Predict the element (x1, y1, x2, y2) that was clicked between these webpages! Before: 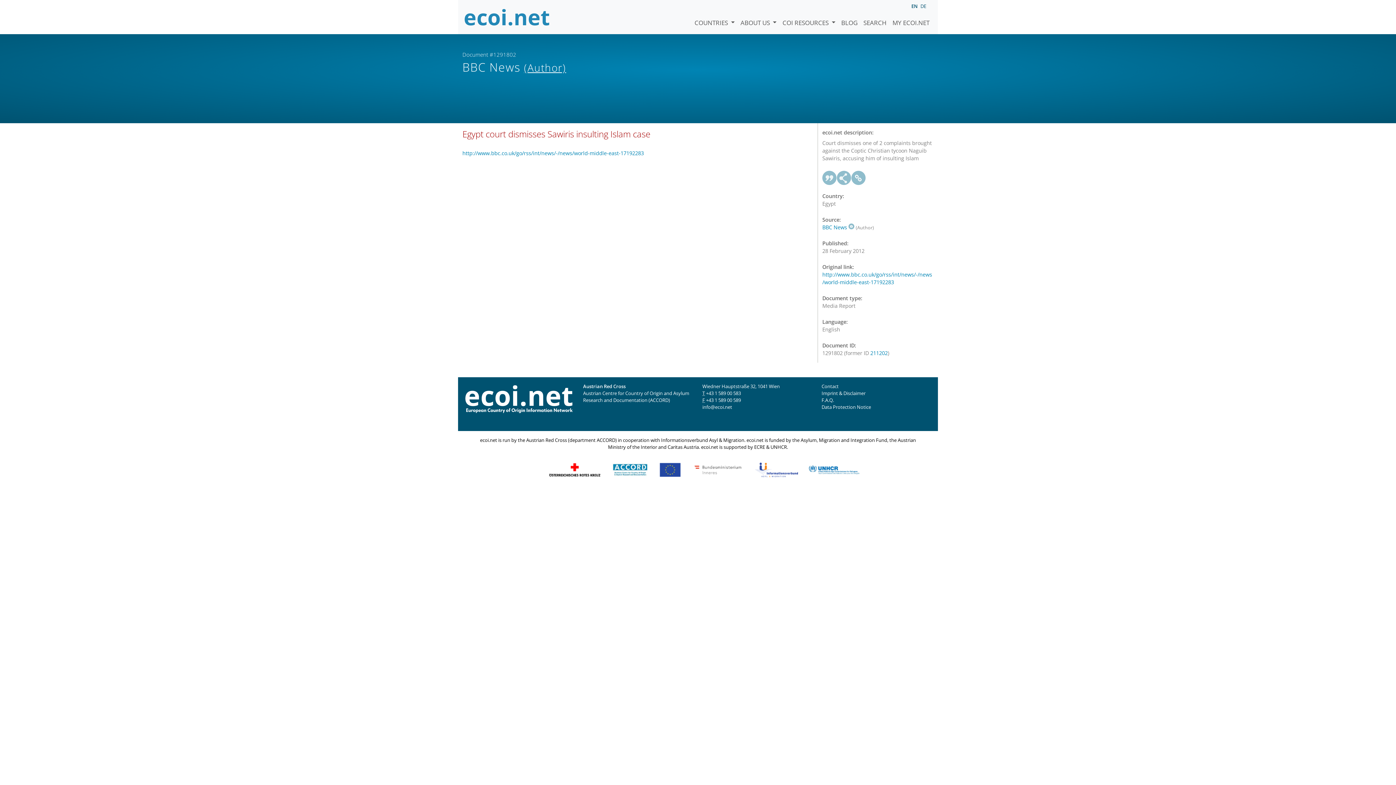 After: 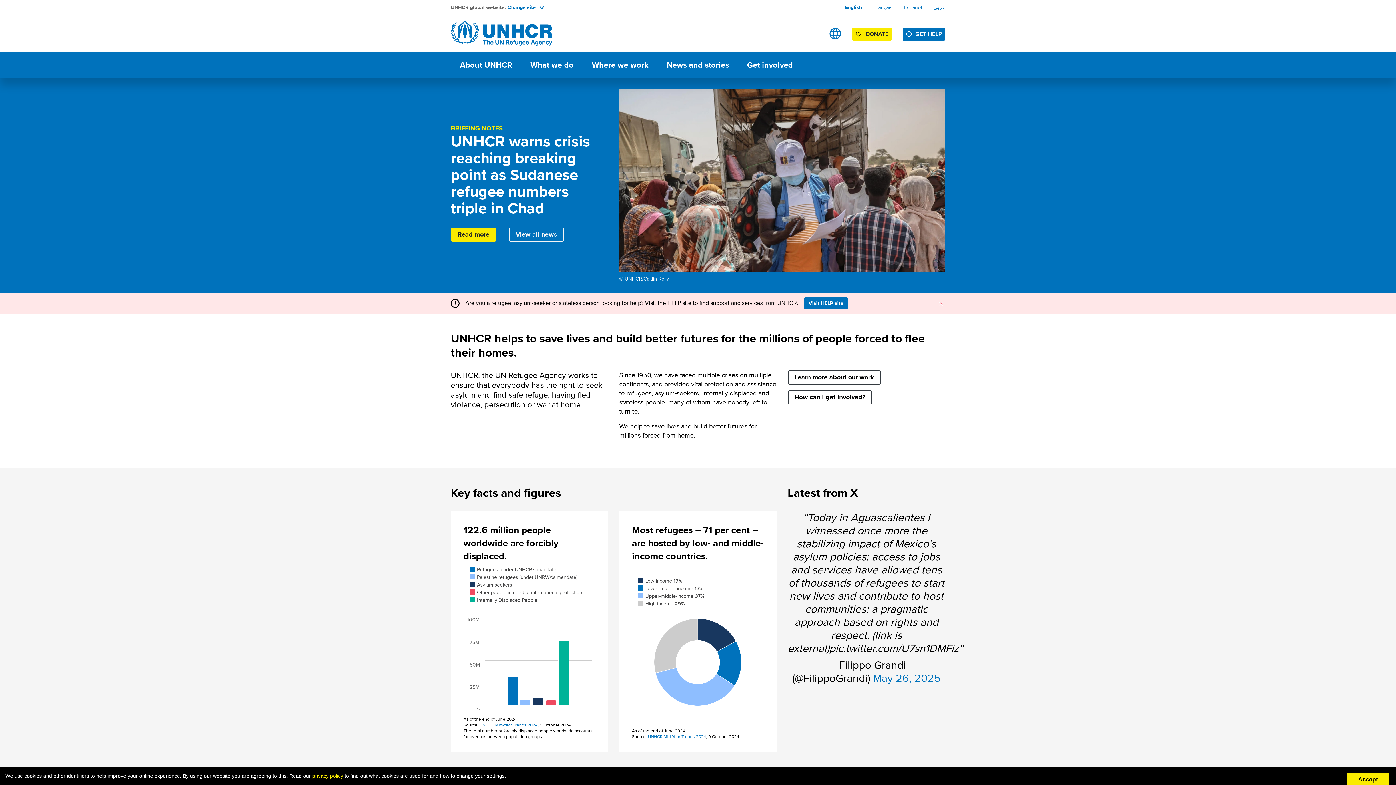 Action: bbox: (808, 466, 859, 472)